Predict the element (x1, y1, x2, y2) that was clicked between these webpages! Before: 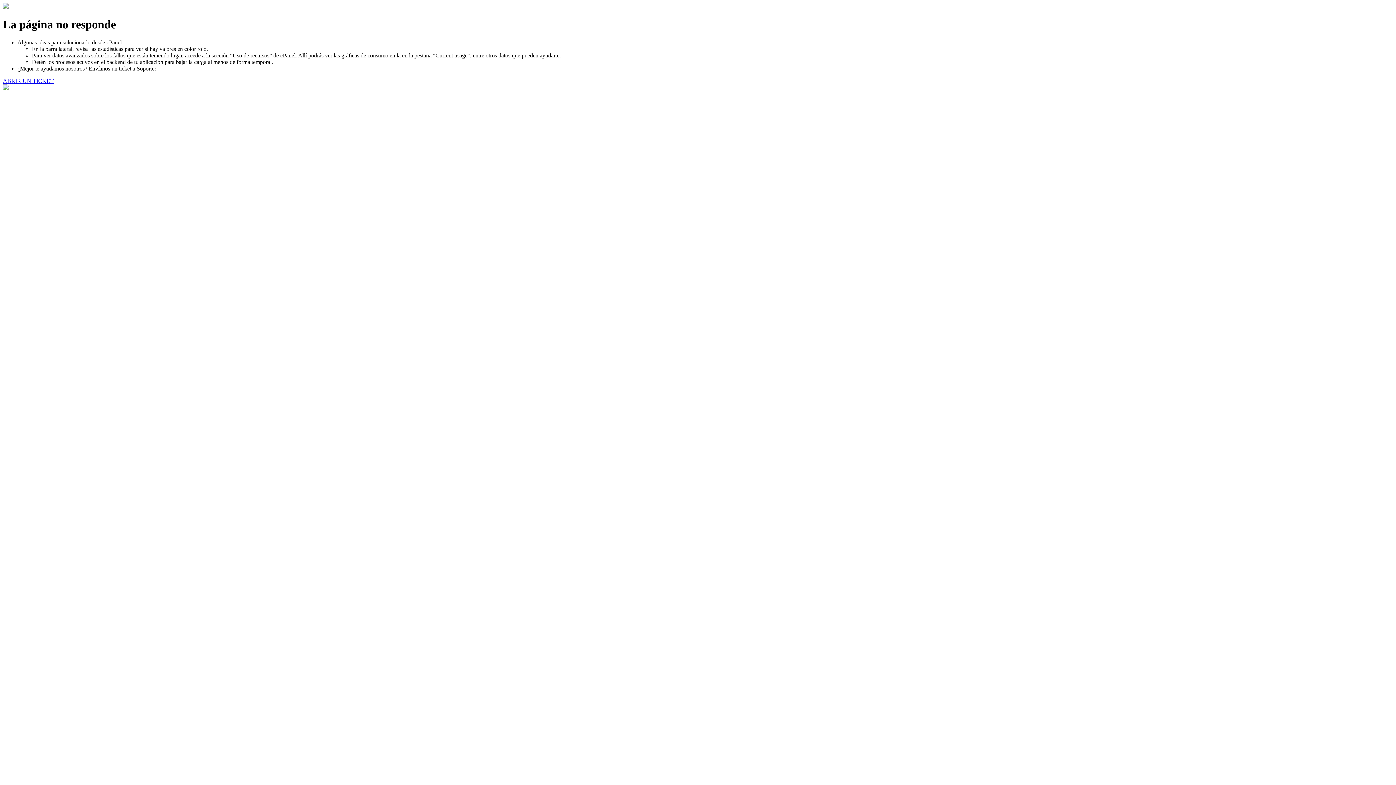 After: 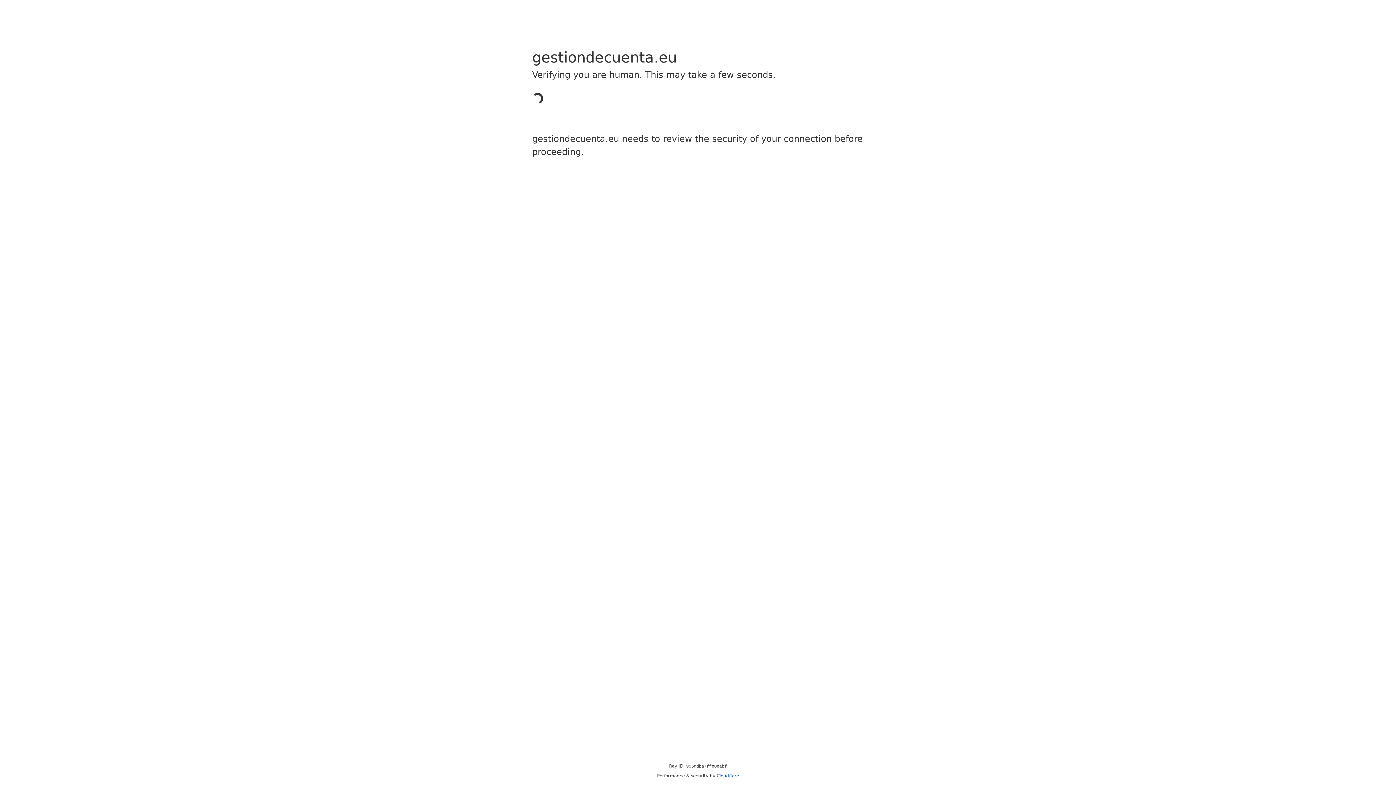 Action: bbox: (2, 77, 53, 83) label: ABRIR UN TICKET